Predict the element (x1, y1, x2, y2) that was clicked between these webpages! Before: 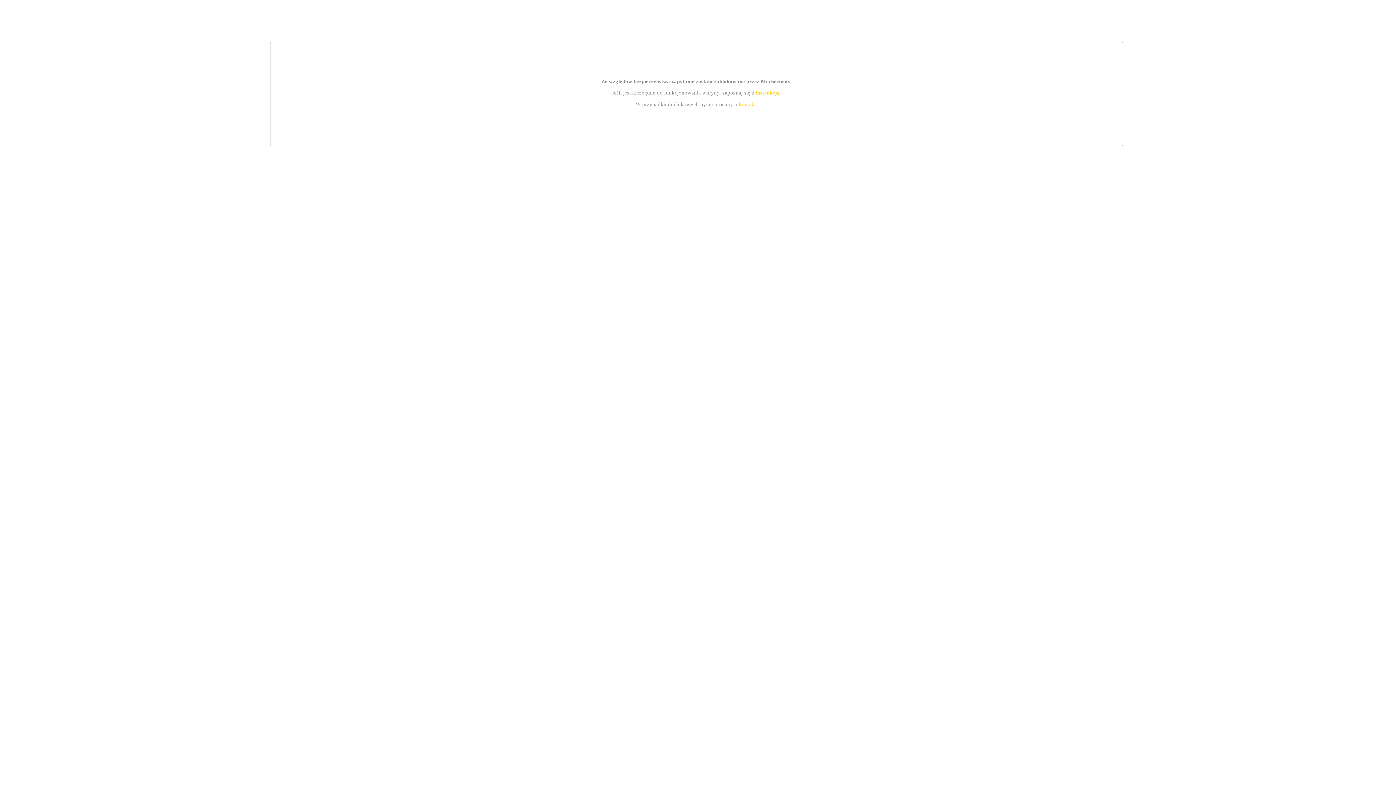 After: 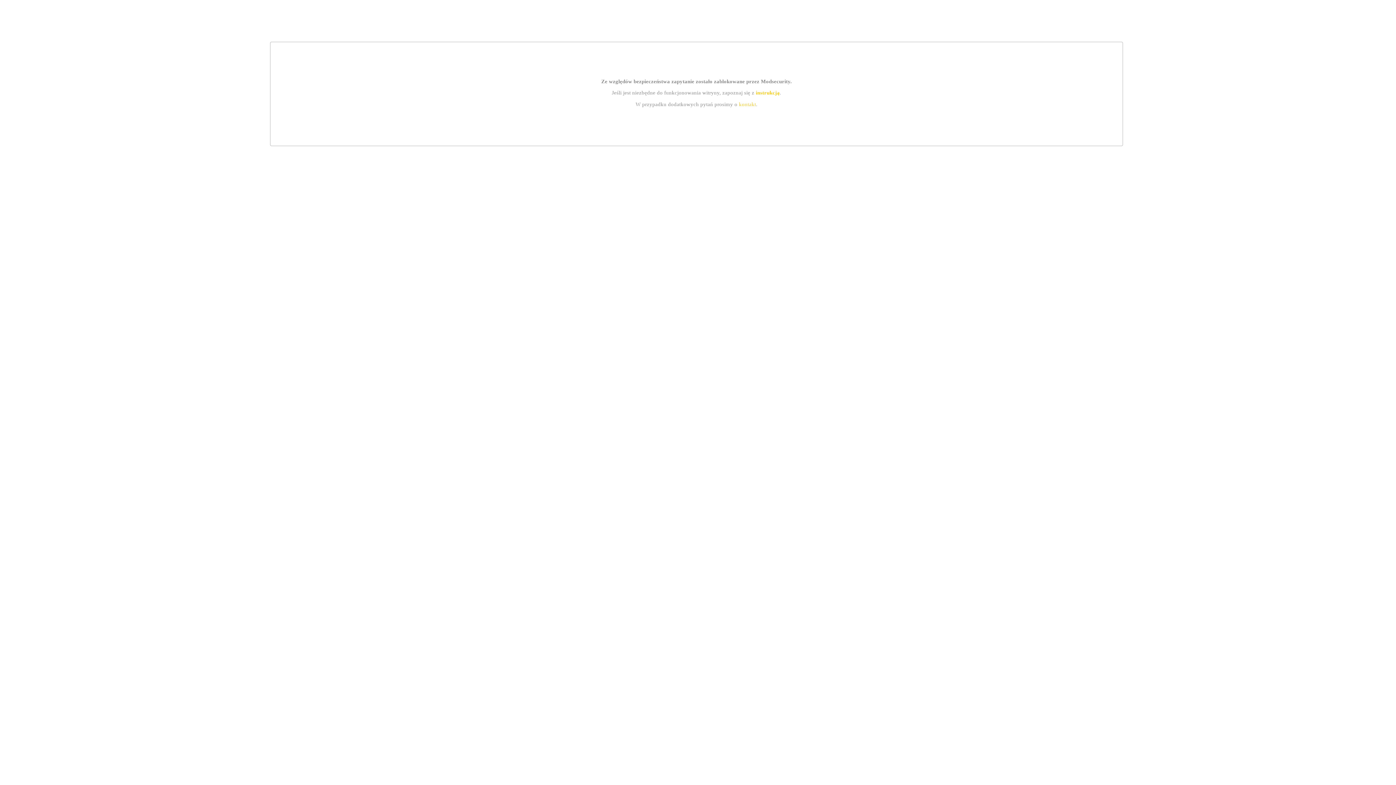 Action: label: kontakt bbox: (739, 101, 756, 107)